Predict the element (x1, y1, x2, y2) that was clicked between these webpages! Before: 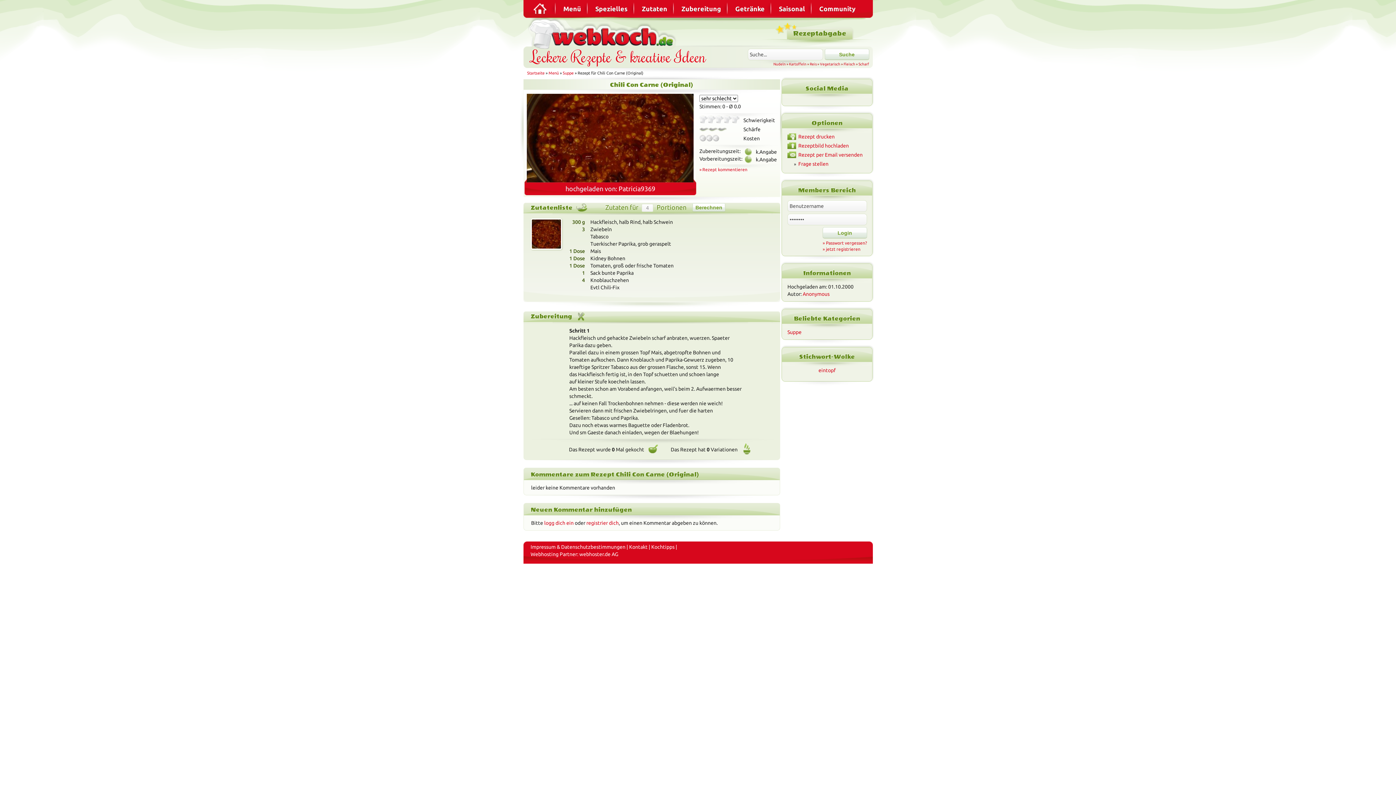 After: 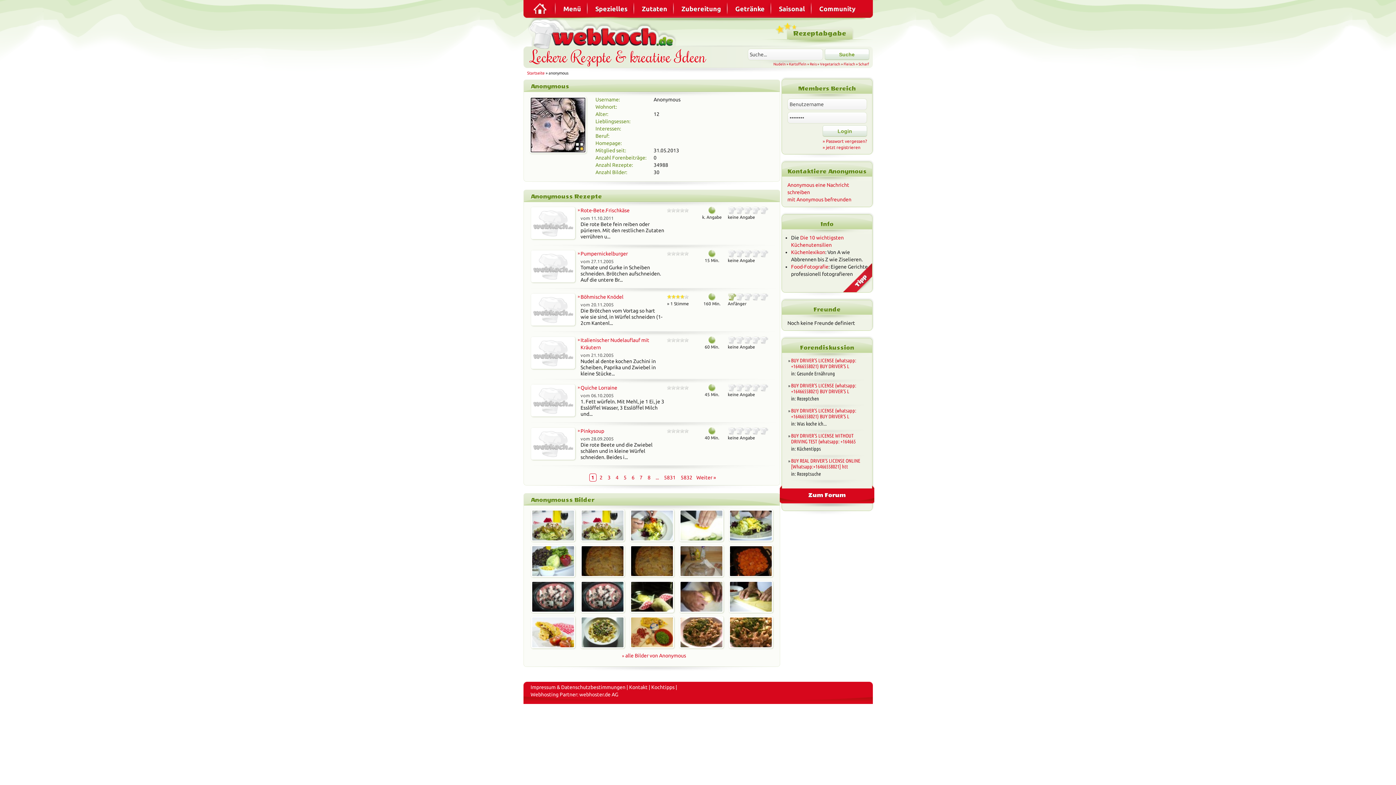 Action: bbox: (802, 291, 829, 297) label: Anonymous